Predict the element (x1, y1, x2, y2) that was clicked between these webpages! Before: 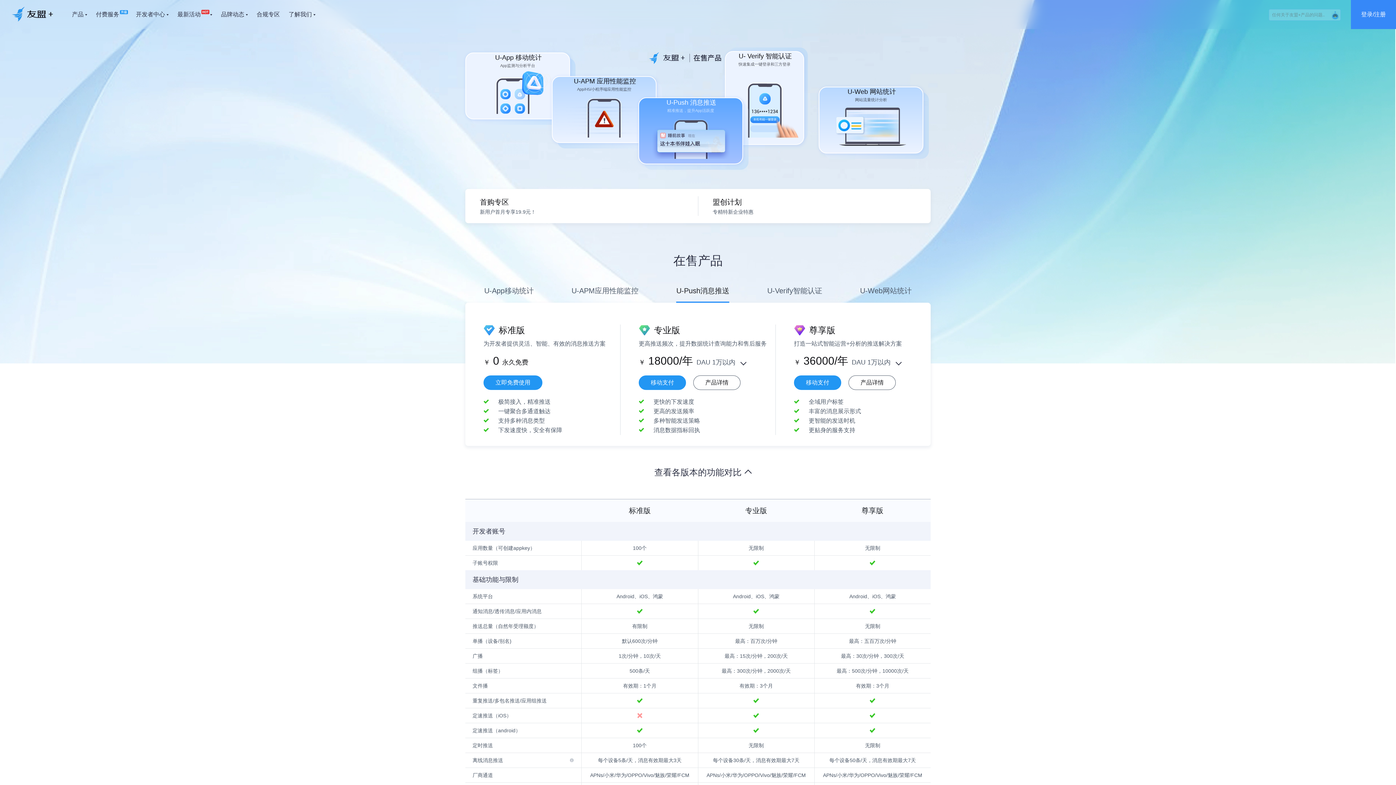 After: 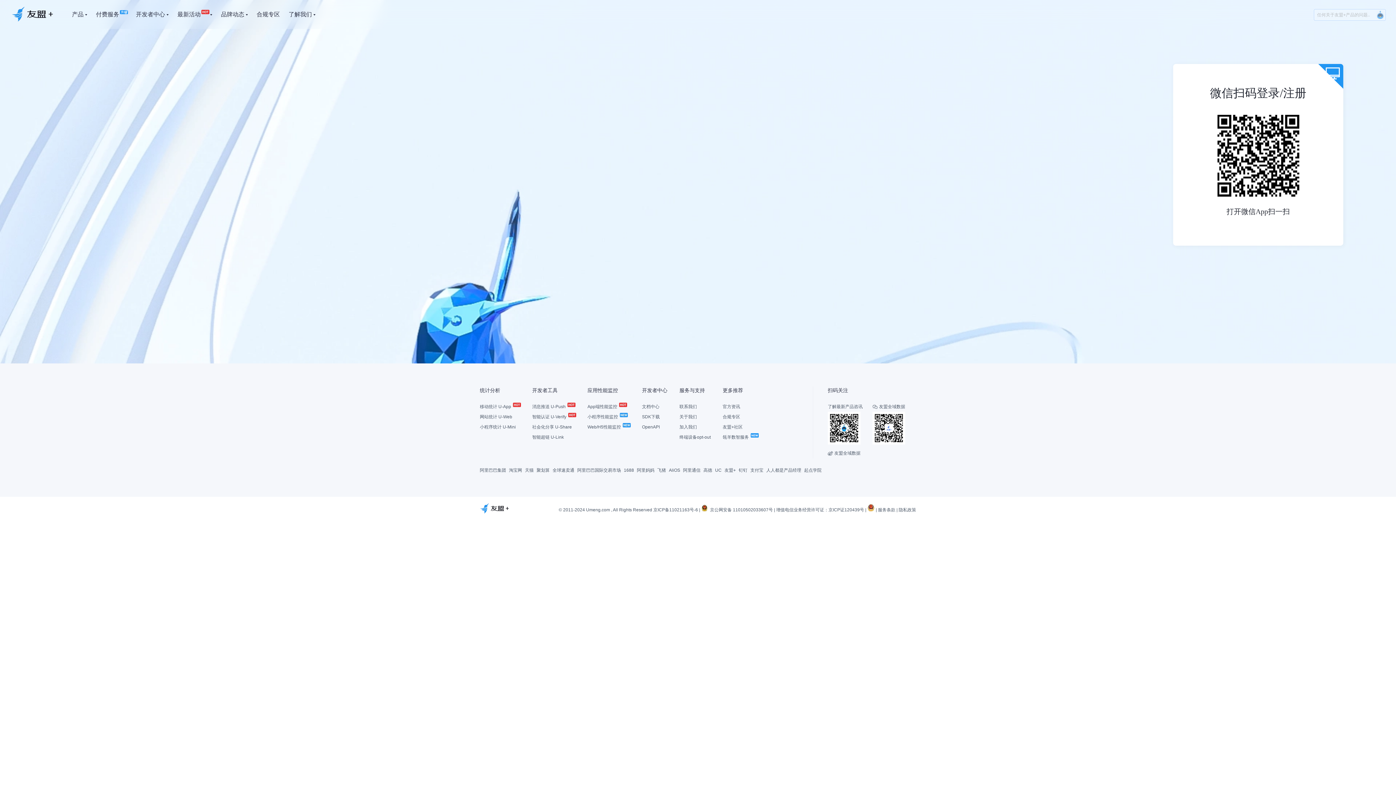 Action: bbox: (1351, 0, 1396, 29) label: 登录/注册